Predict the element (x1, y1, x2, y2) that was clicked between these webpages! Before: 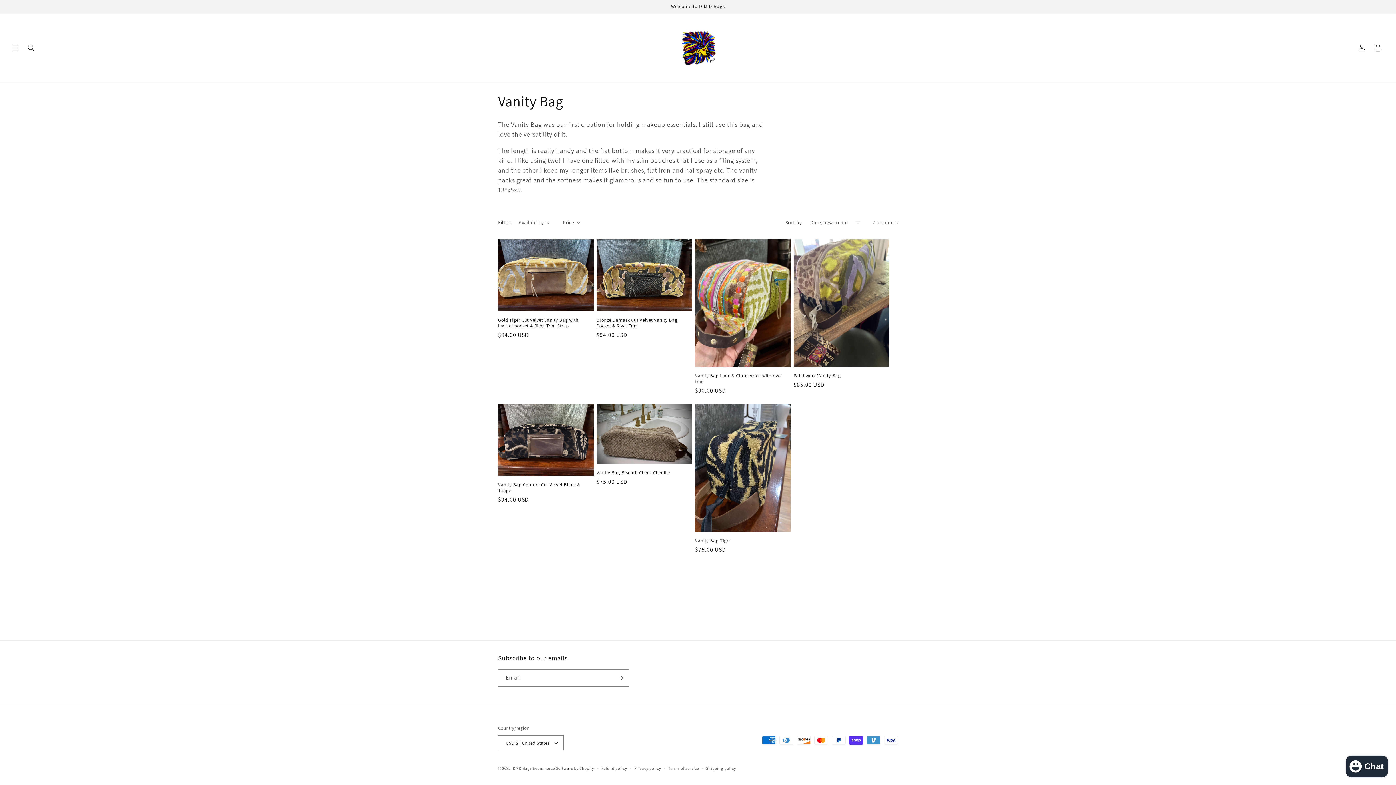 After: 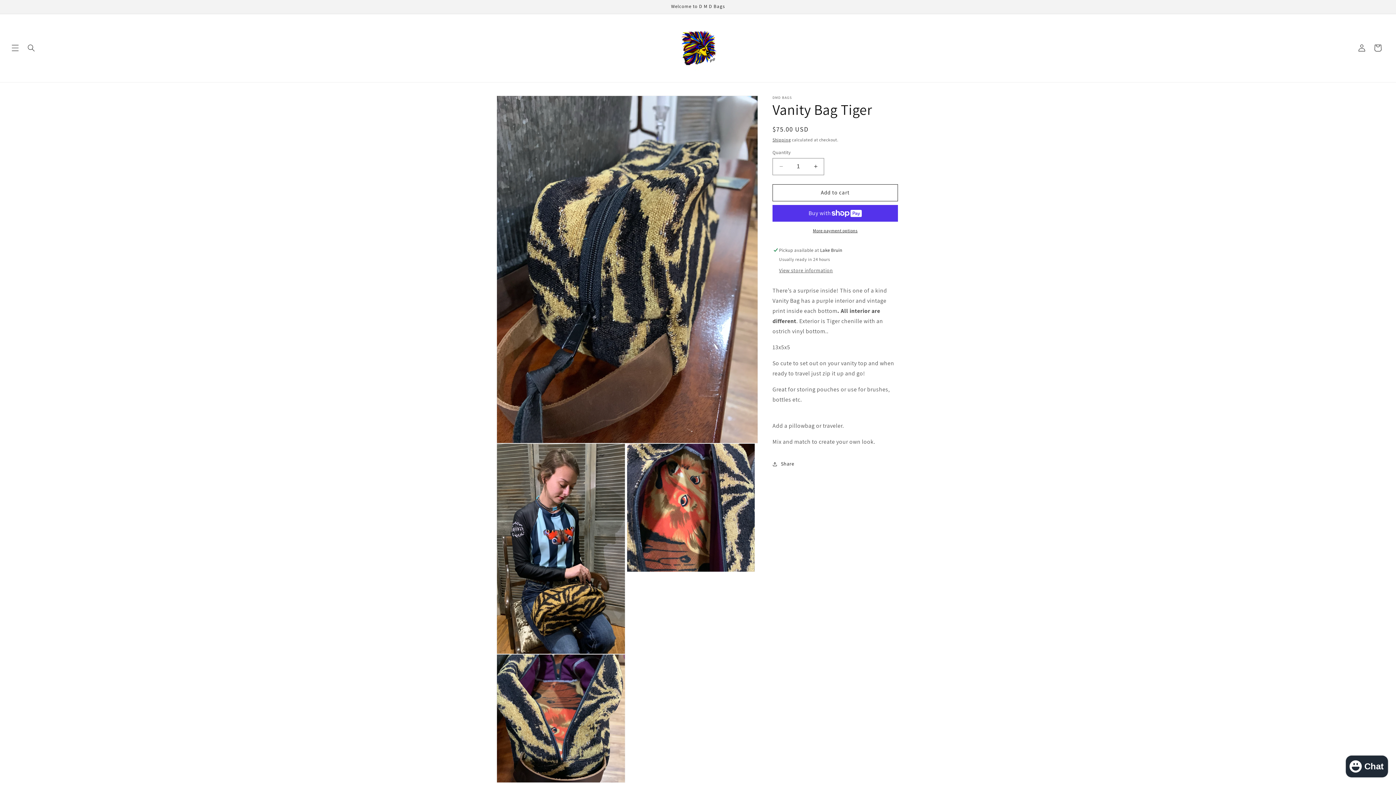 Action: label: Vanity Bag Tiger bbox: (695, 538, 790, 543)